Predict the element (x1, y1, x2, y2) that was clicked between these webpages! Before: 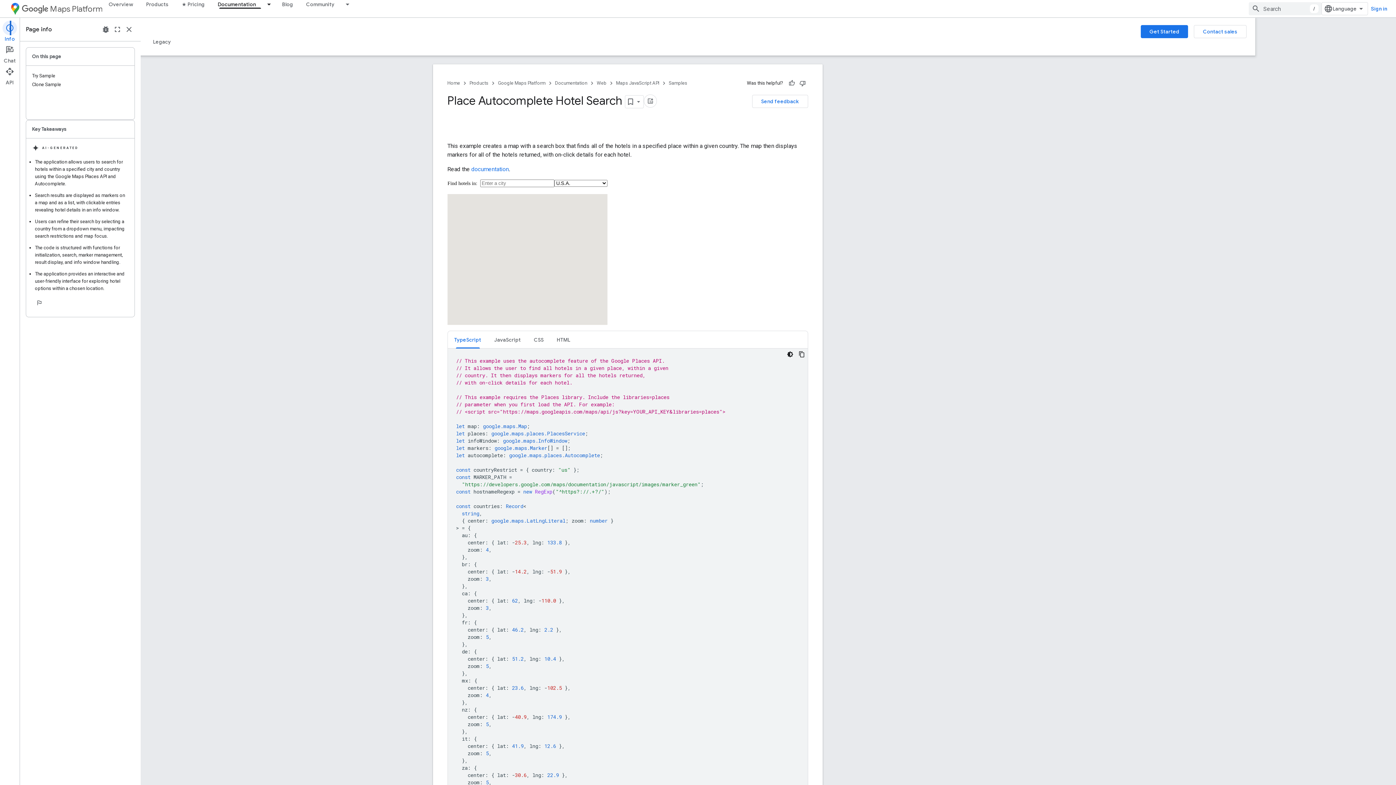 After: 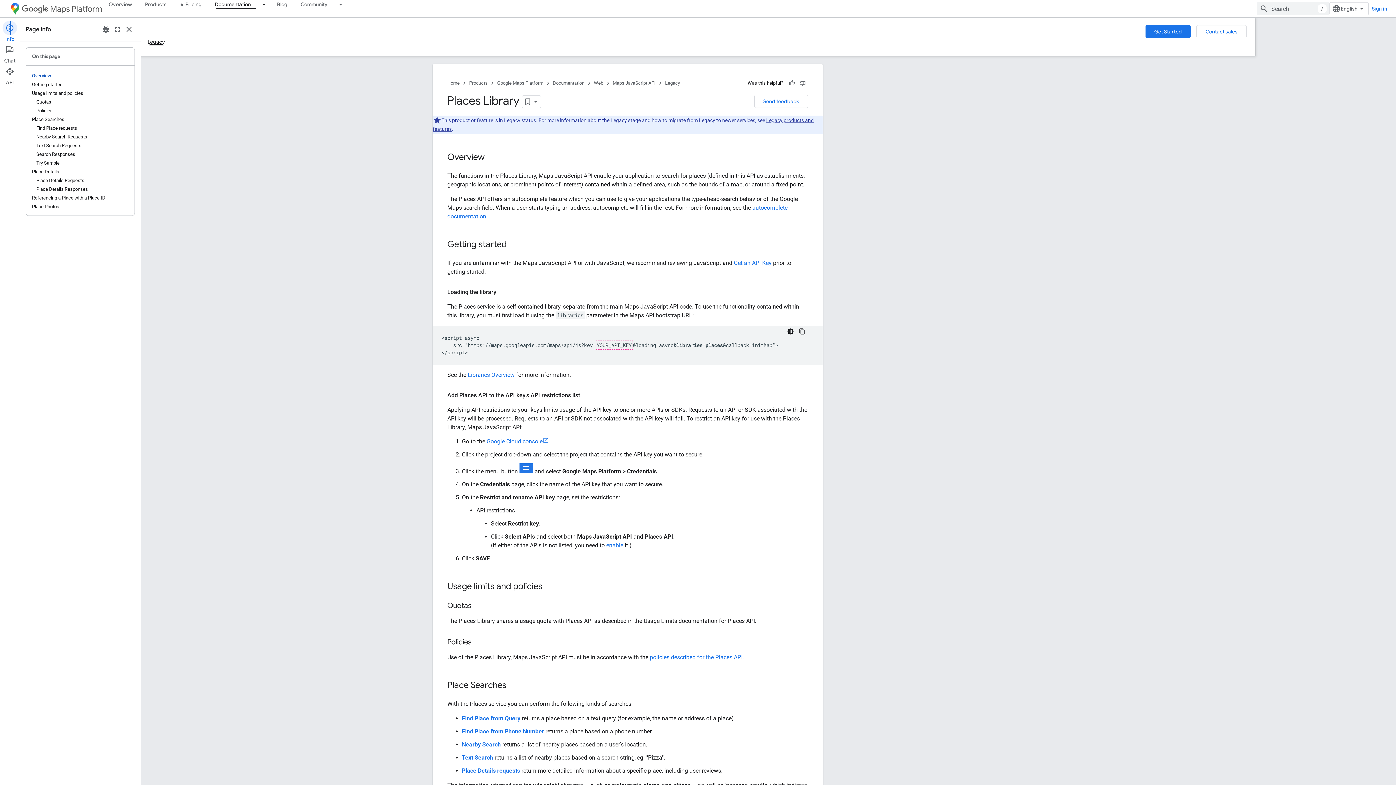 Action: bbox: (146, 38, 177, 45) label: Legacy